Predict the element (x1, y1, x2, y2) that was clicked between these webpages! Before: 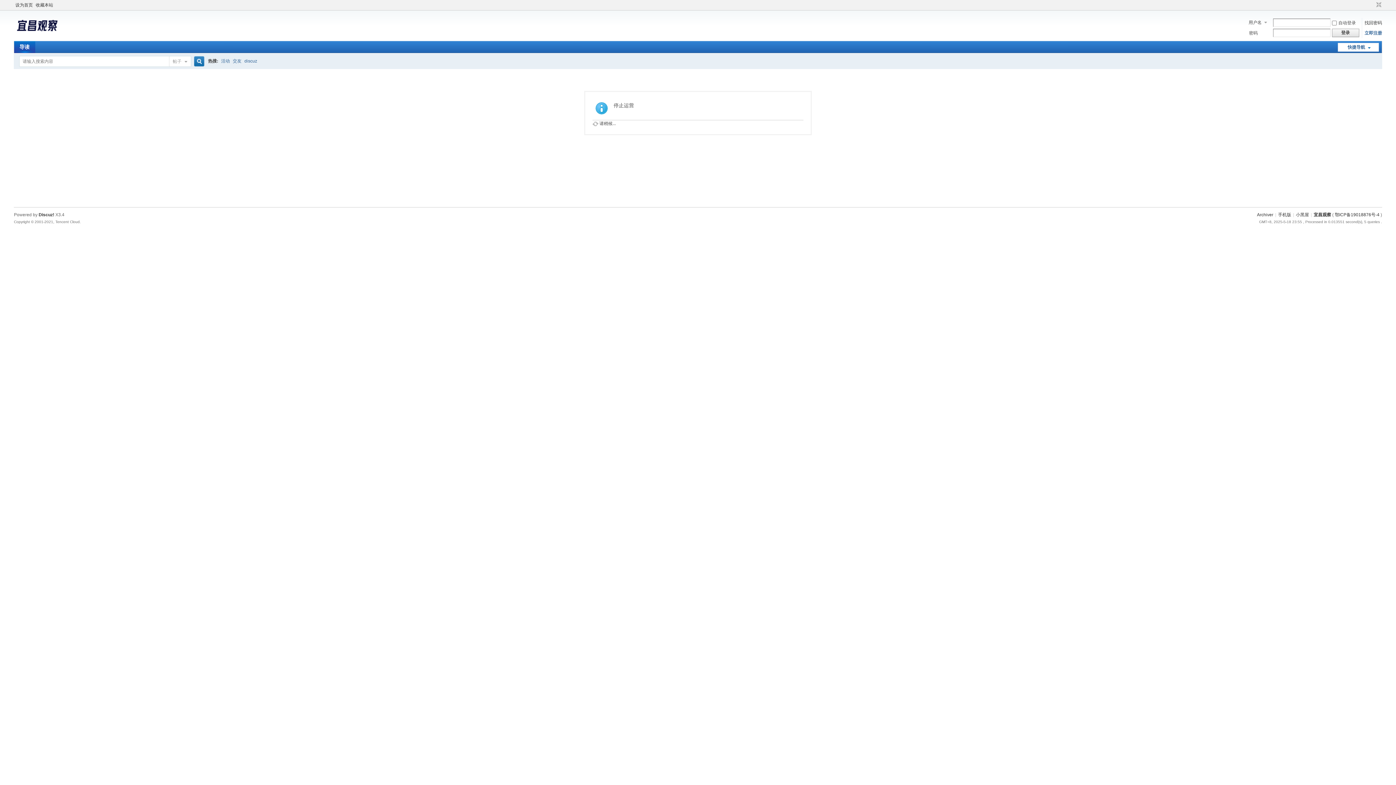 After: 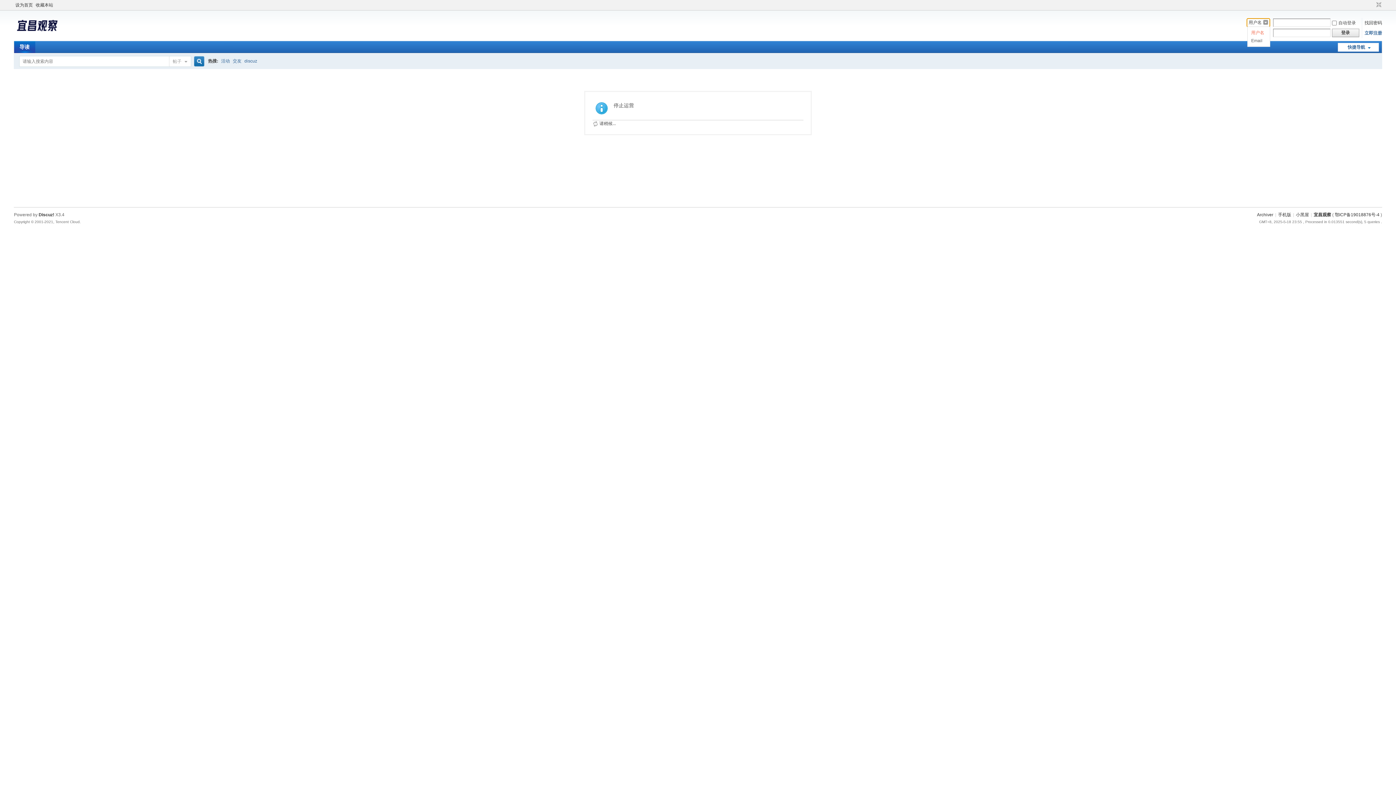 Action: bbox: (1247, 18, 1269, 26) label: 用户名